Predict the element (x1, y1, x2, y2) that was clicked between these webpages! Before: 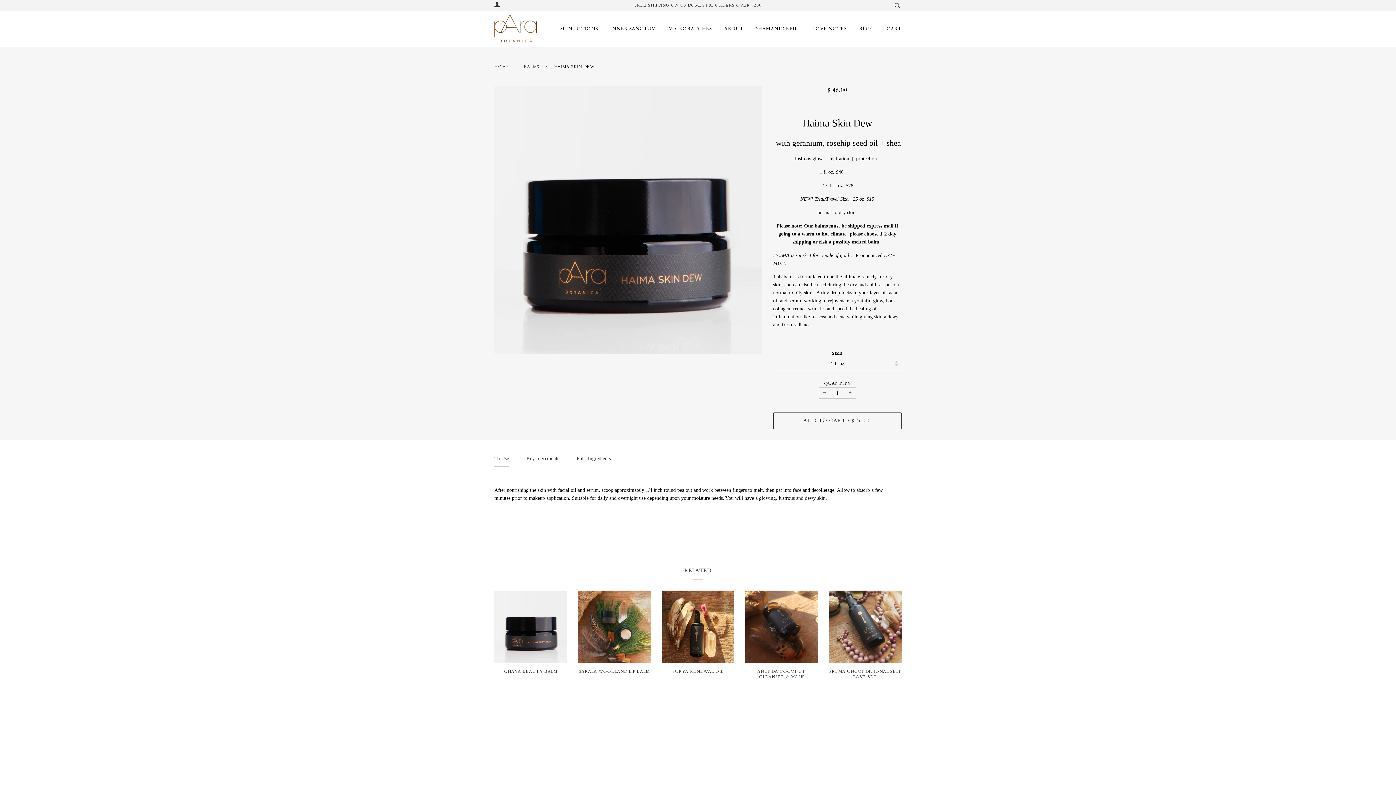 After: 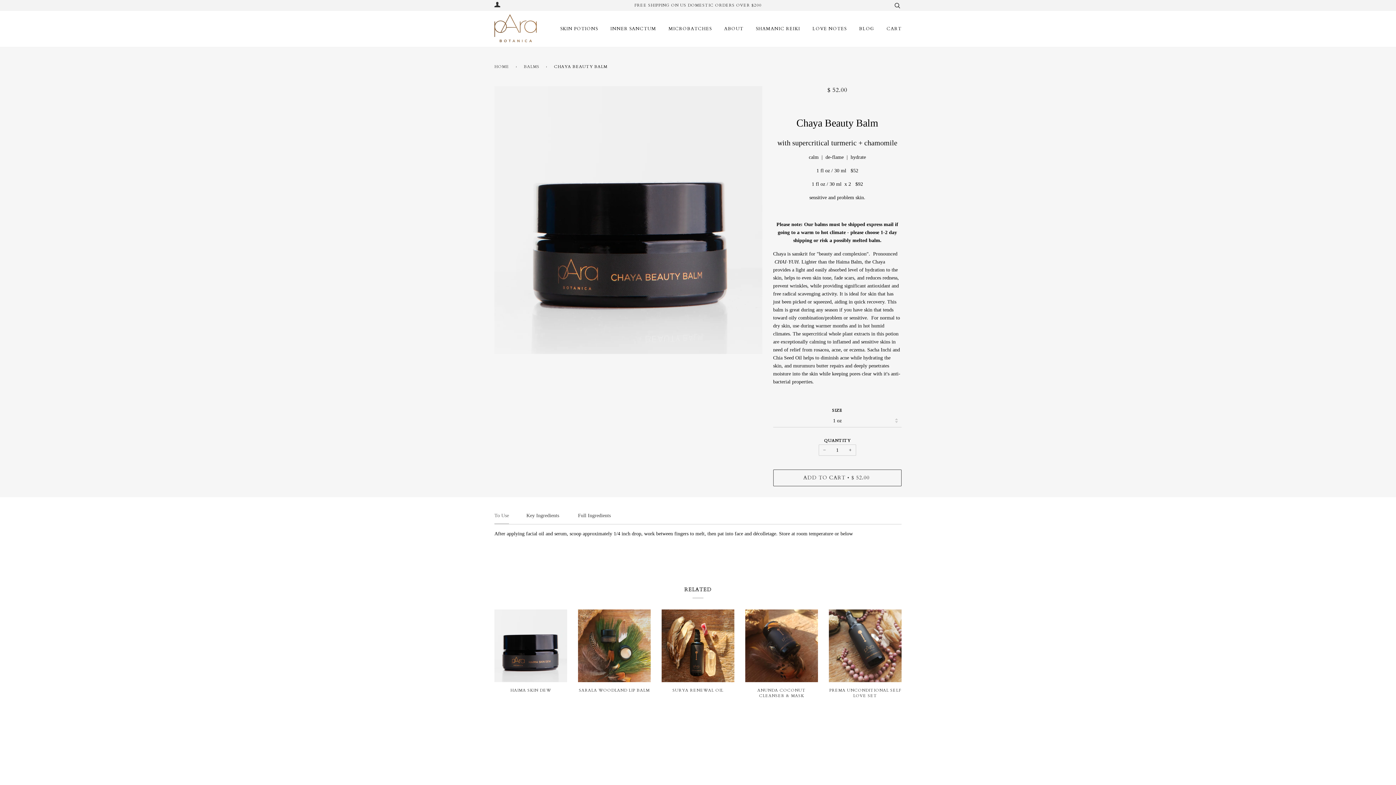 Action: bbox: (494, 590, 567, 663)